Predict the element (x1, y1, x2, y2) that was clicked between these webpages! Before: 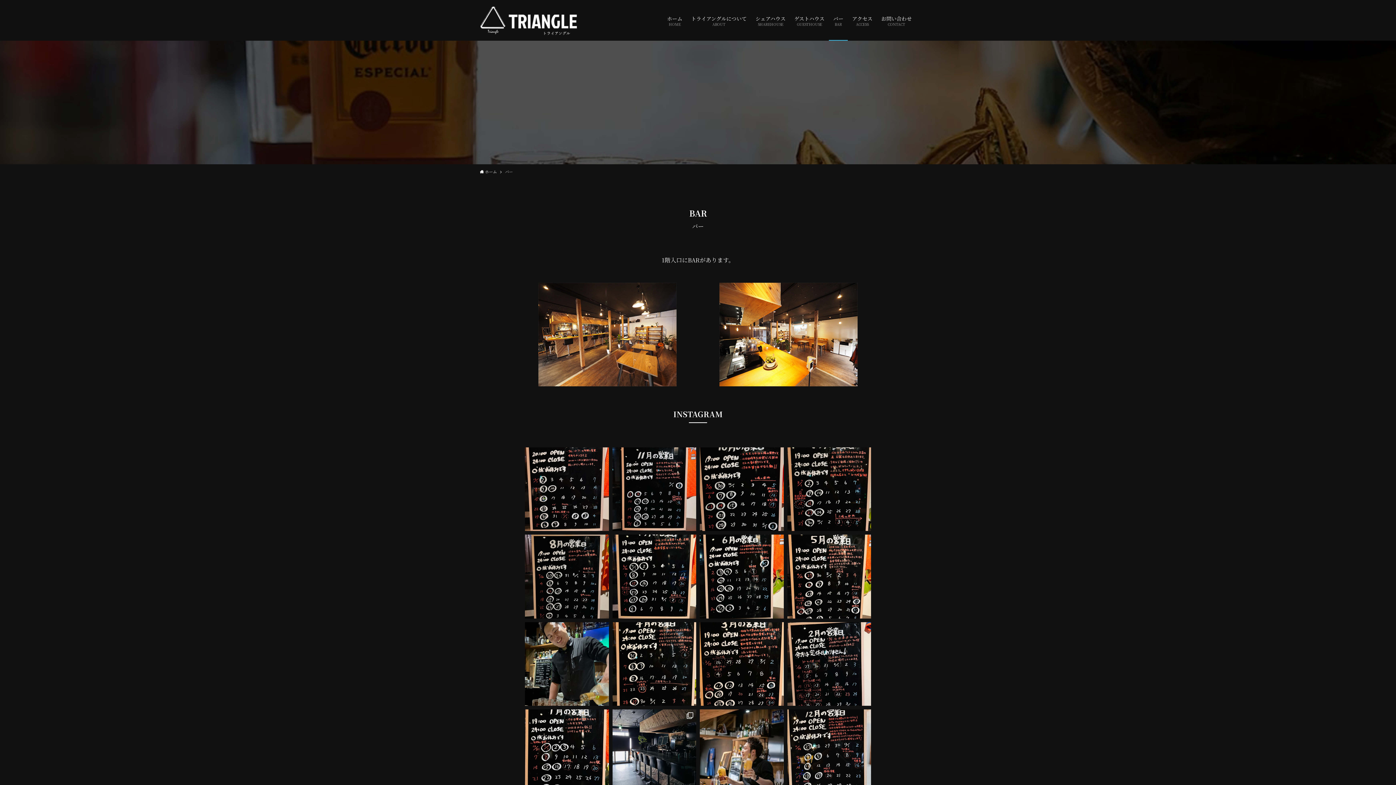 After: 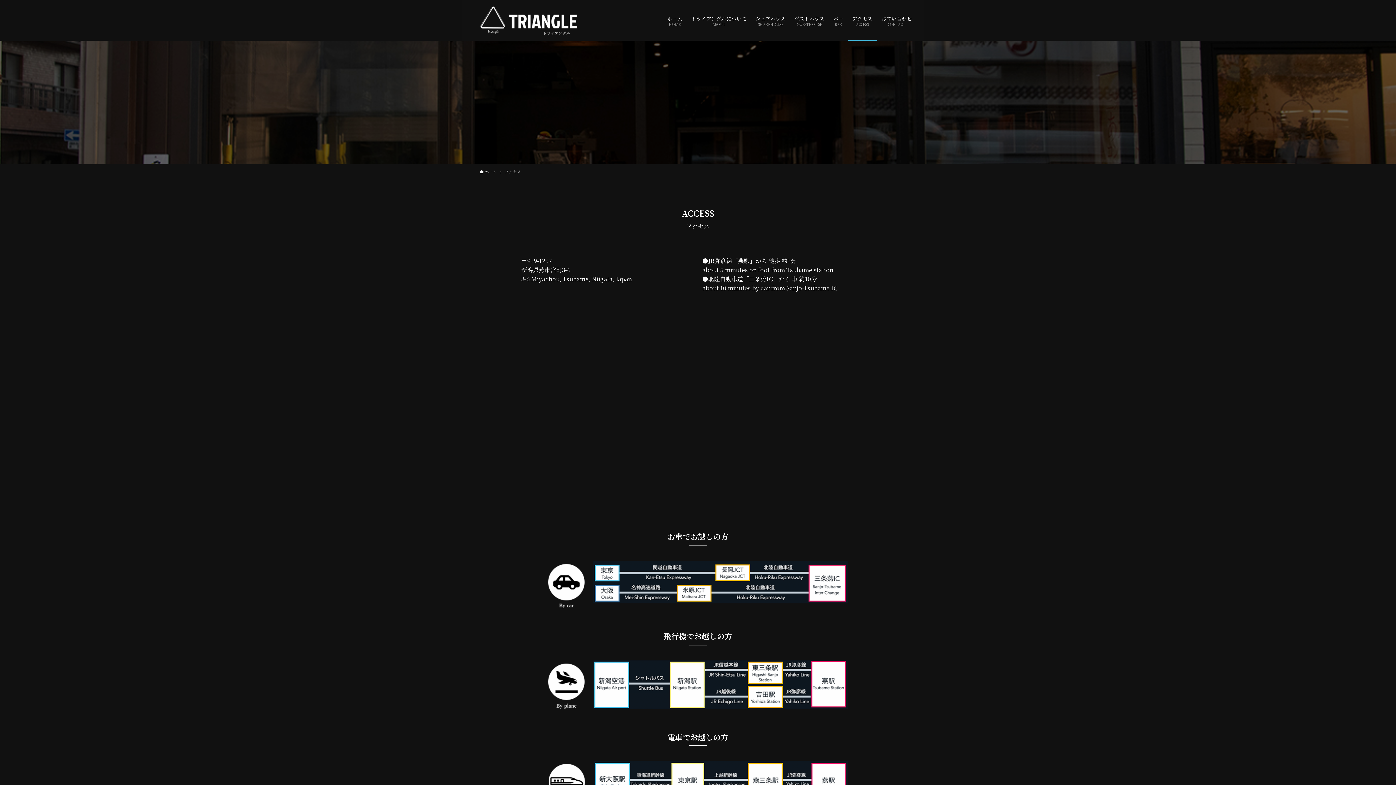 Action: label: アクセス
ACCESS bbox: (848, 0, 877, 40)